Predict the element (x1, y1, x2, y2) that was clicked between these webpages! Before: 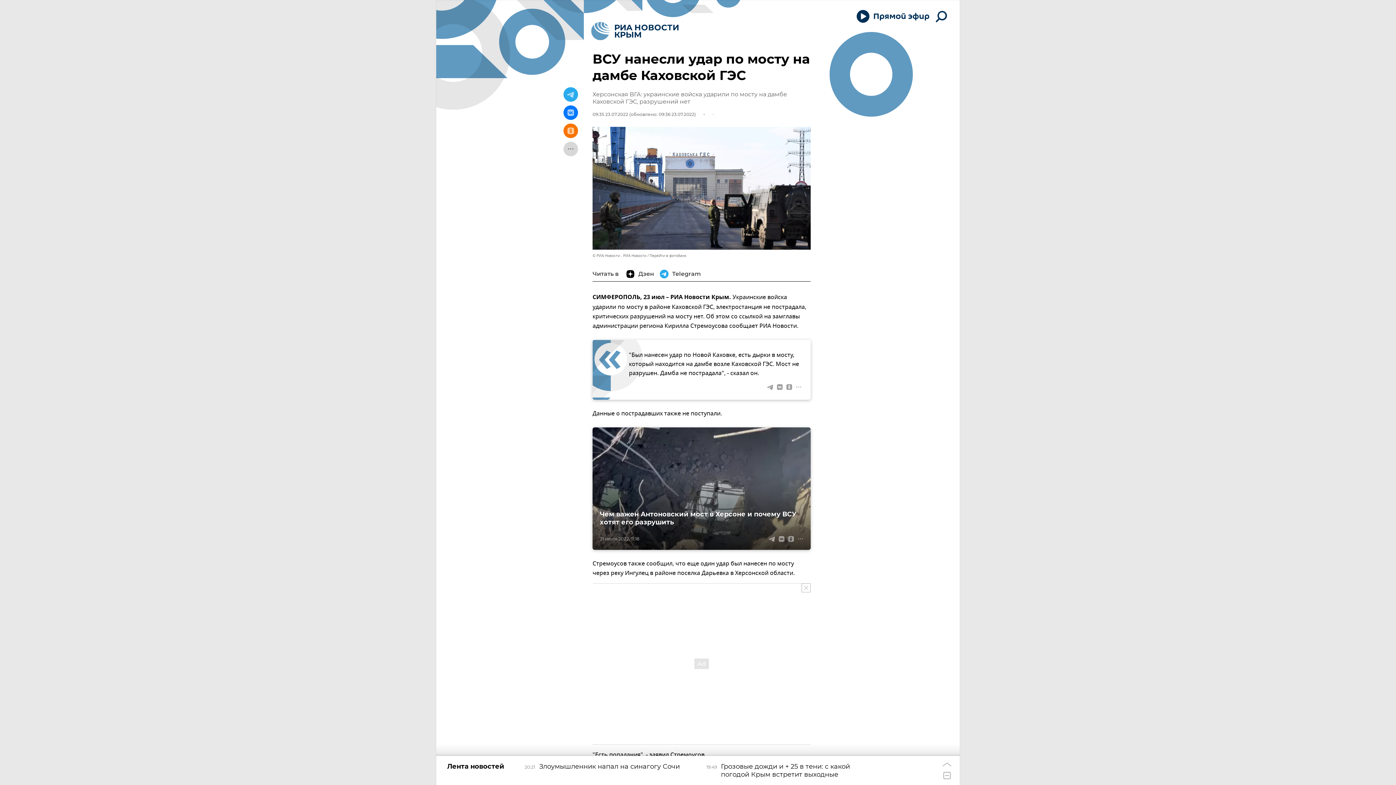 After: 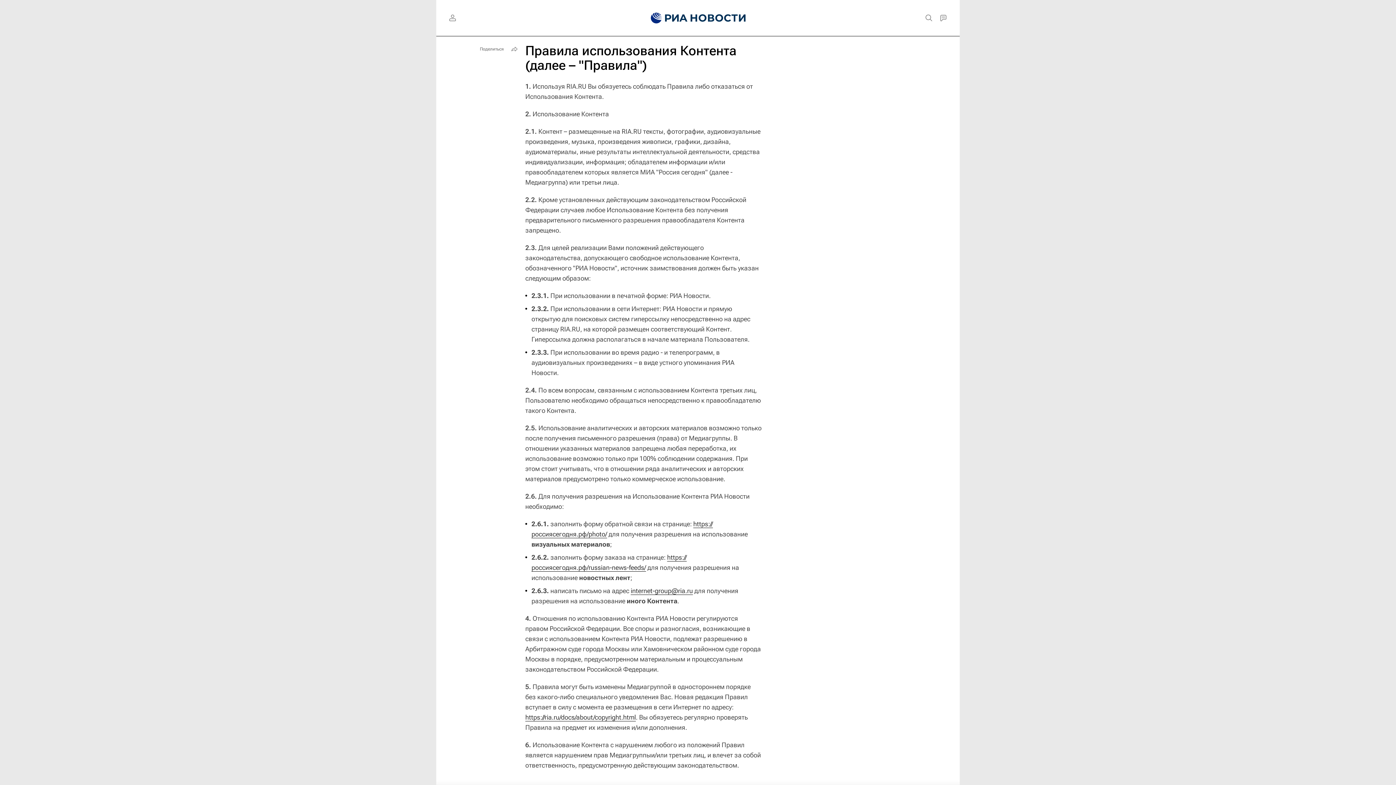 Action: bbox: (592, 252, 646, 258) label: © РИА Новости . РИА Новости